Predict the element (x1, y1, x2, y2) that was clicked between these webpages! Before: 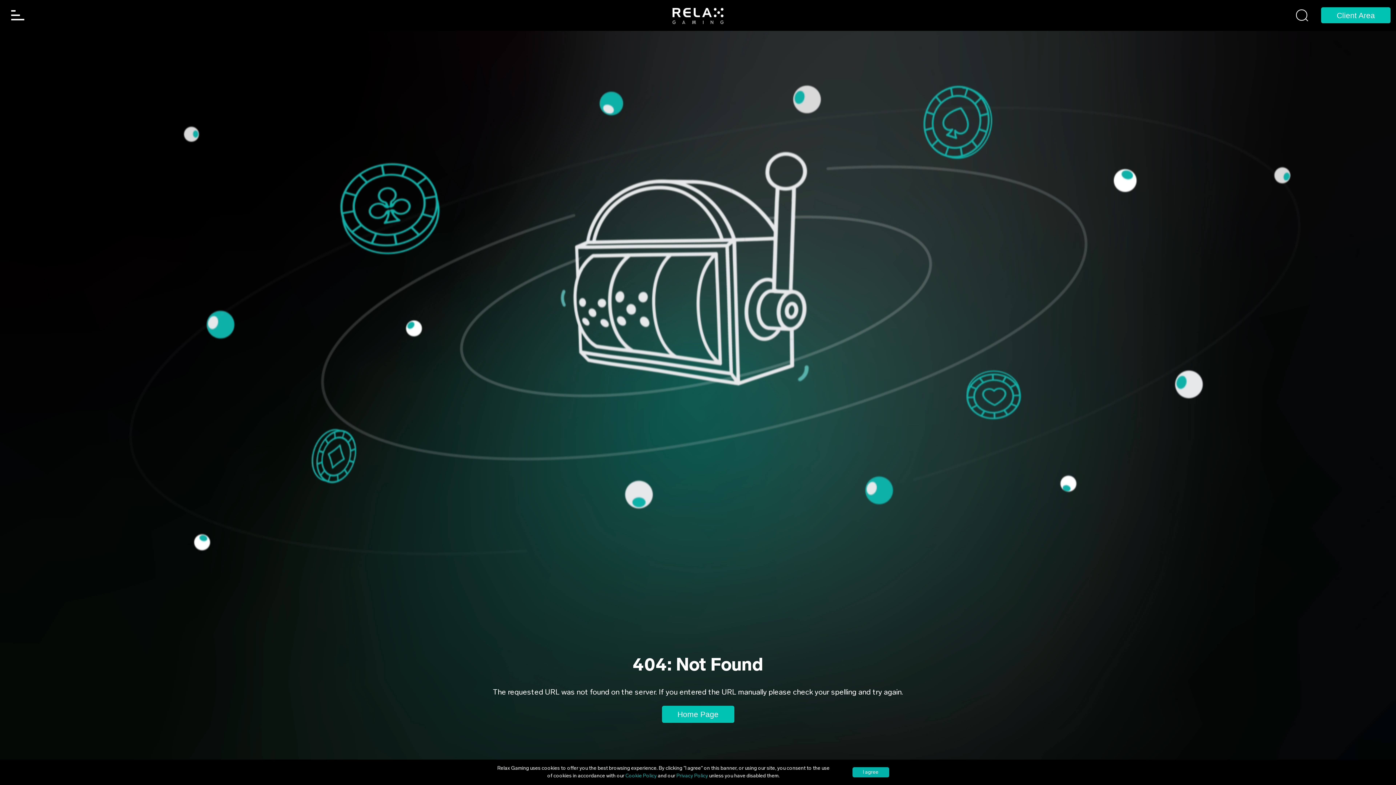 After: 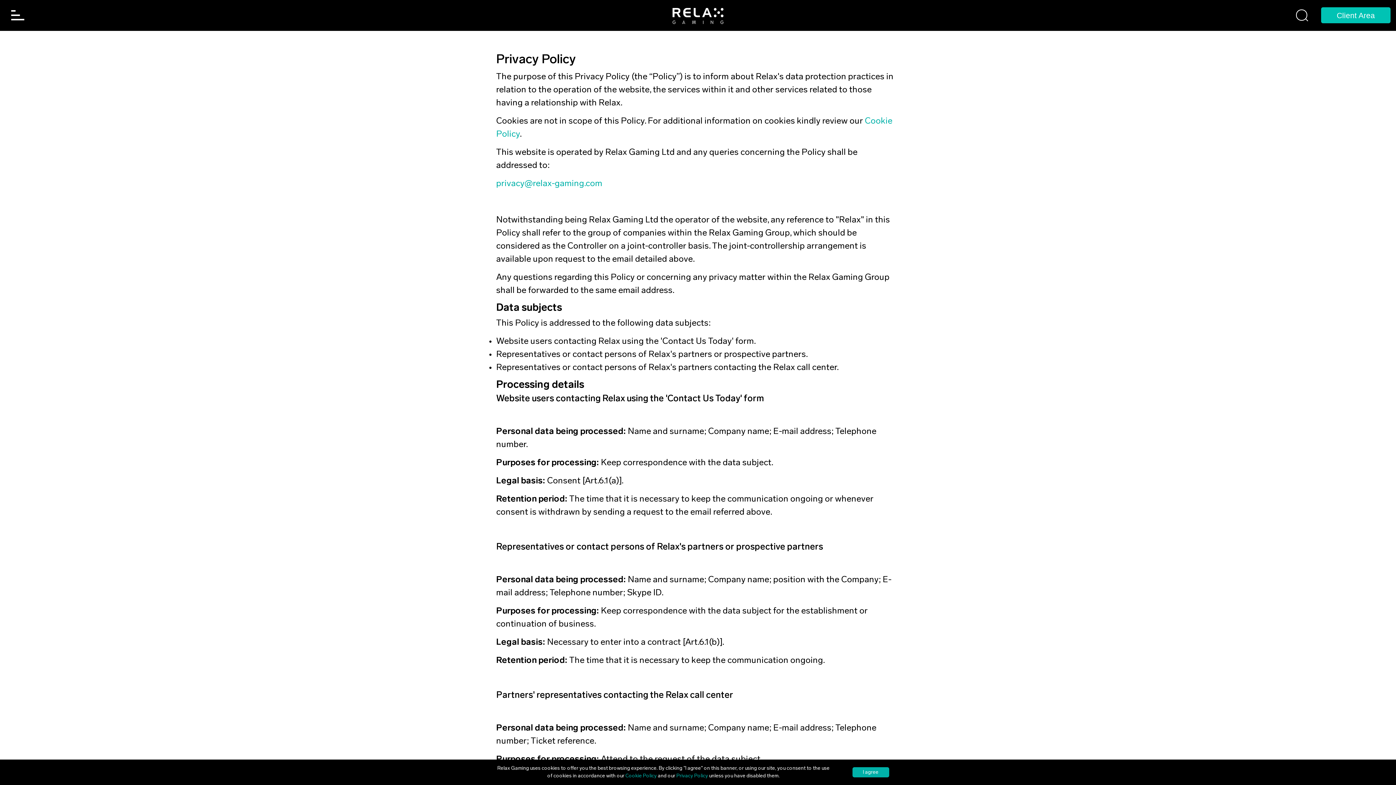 Action: bbox: (676, 773, 708, 779) label: Privacy Policy